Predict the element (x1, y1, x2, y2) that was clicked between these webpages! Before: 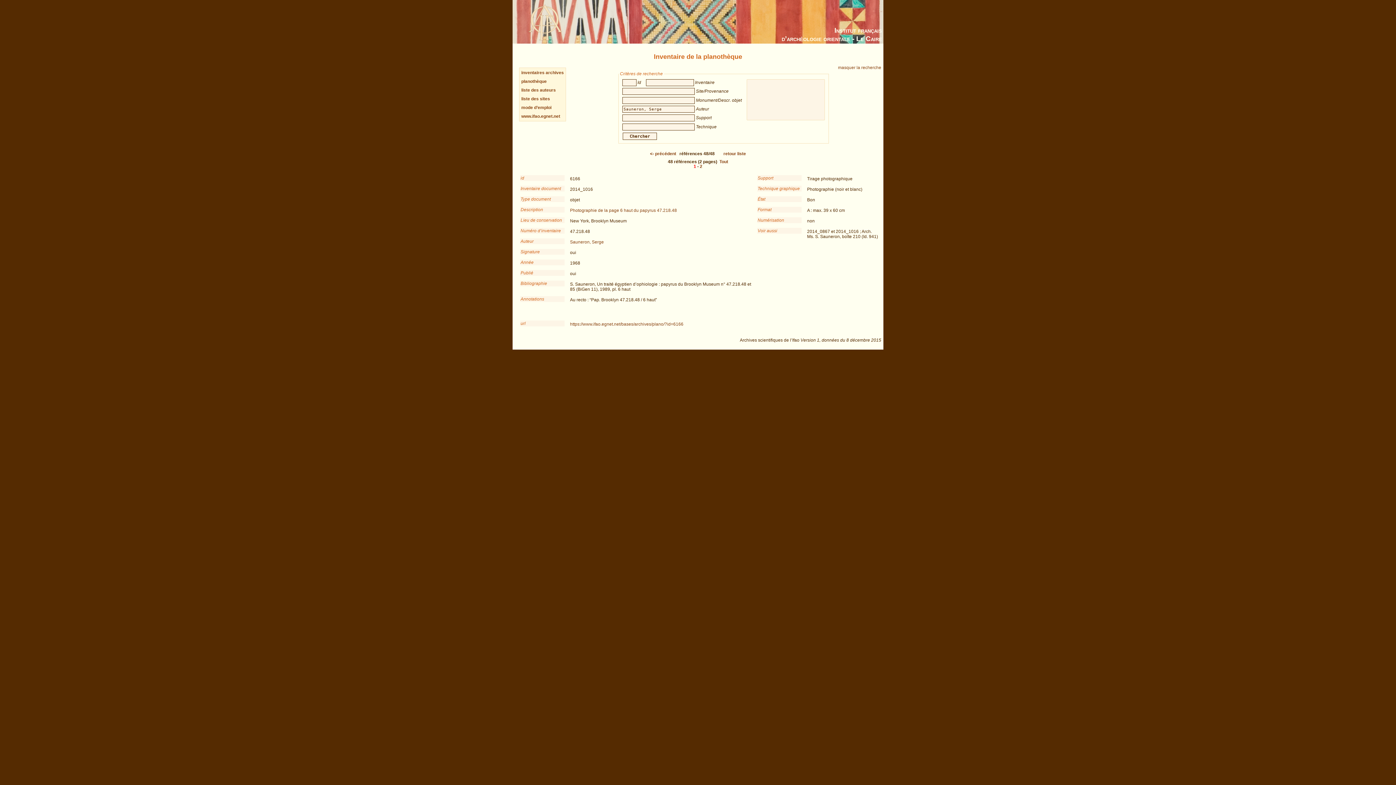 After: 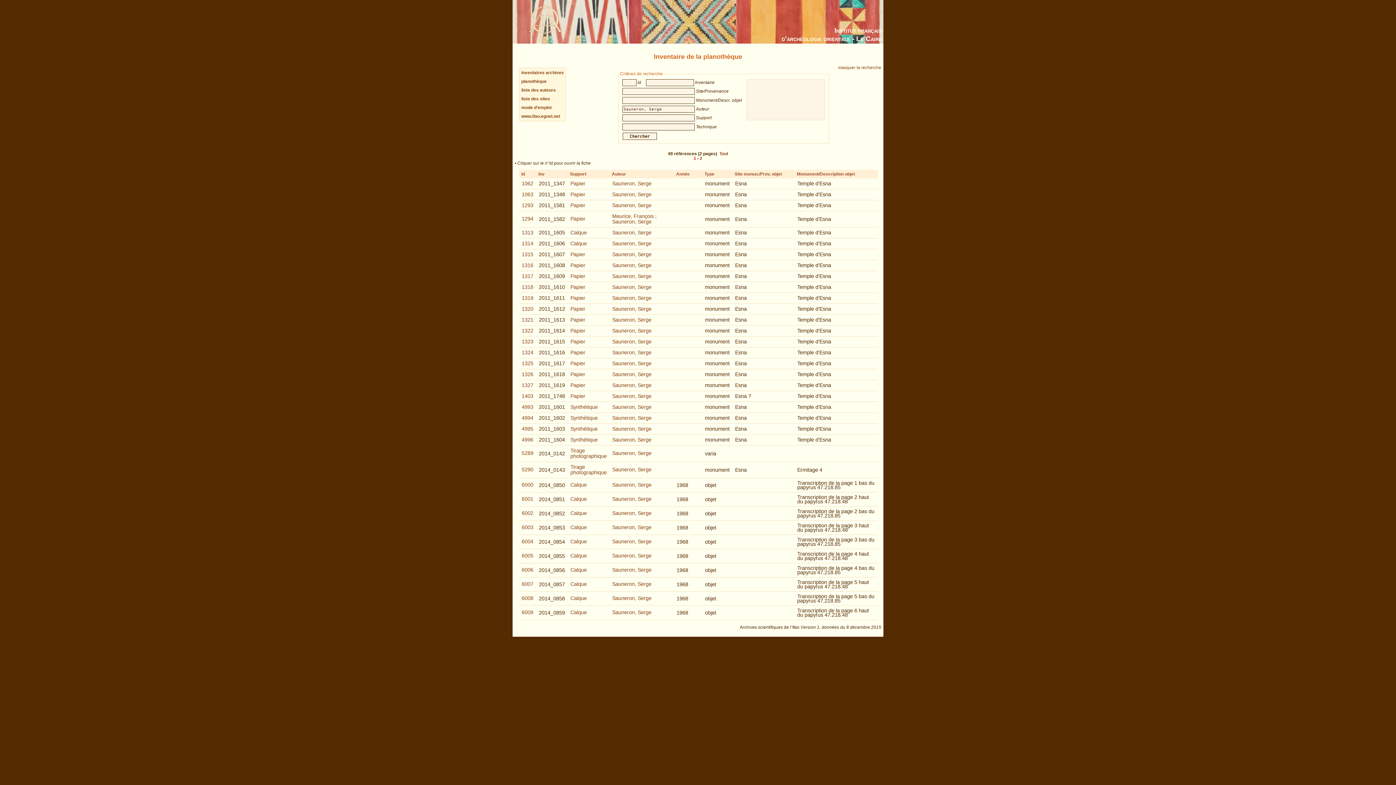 Action: bbox: (570, 239, 603, 244) label: Sauneron, Serge